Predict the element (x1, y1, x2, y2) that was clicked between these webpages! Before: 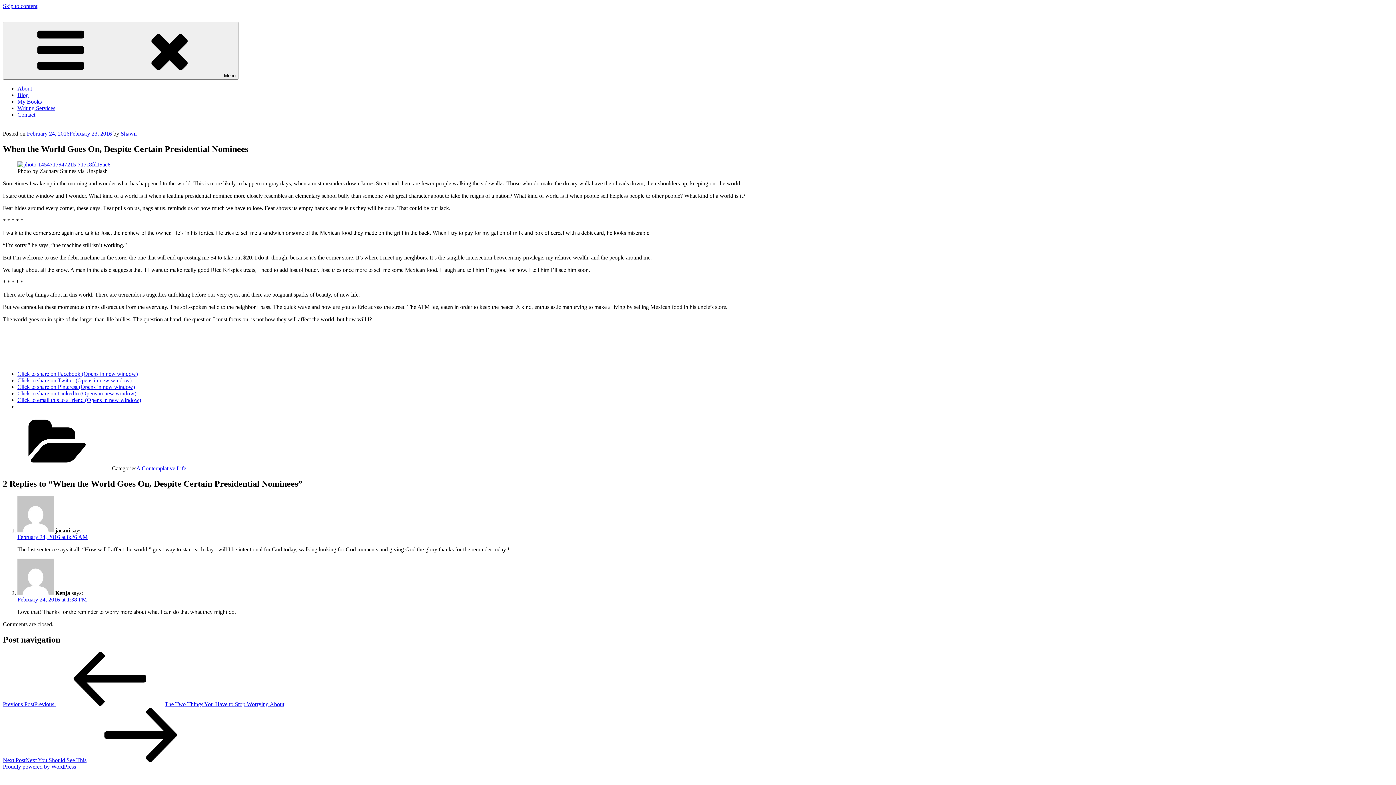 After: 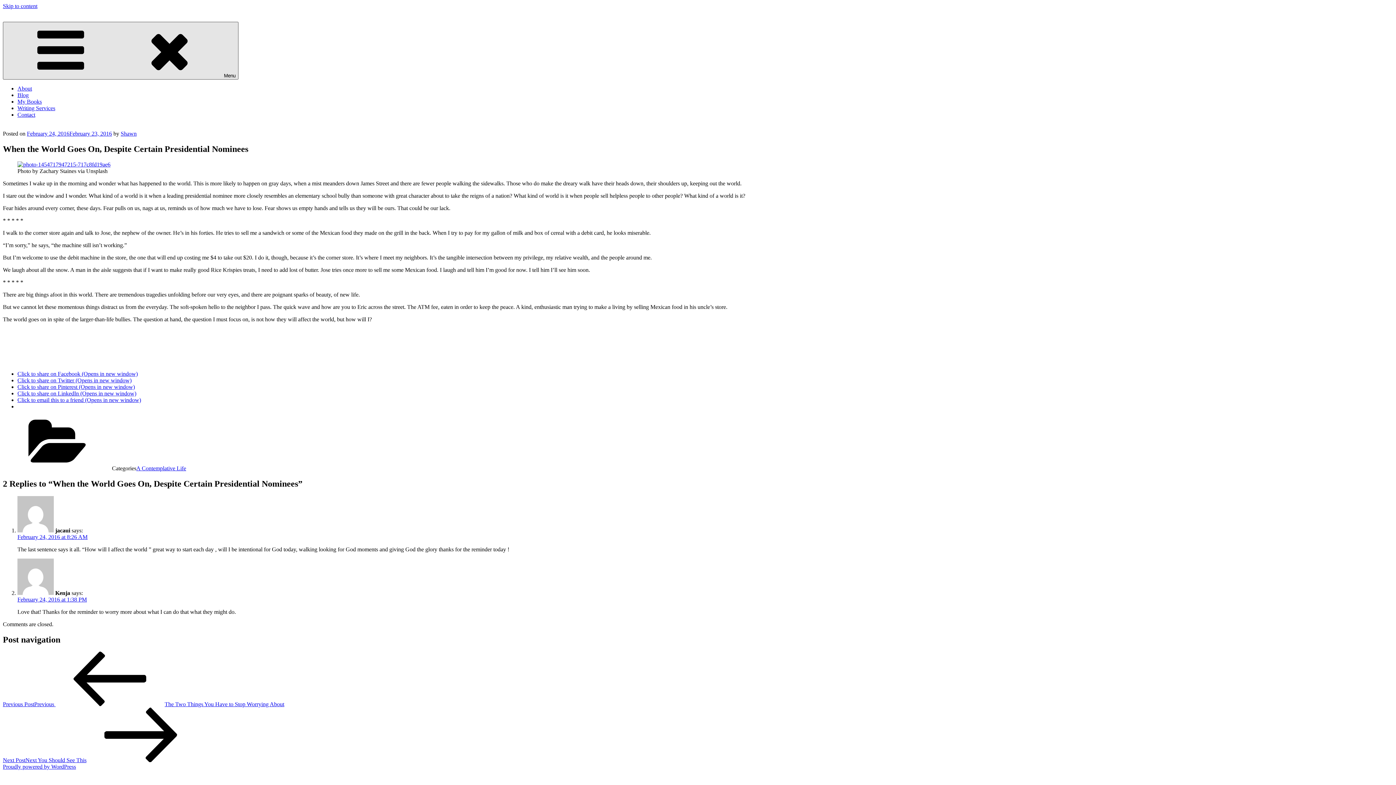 Action: label: Menu bbox: (2, 21, 238, 79)